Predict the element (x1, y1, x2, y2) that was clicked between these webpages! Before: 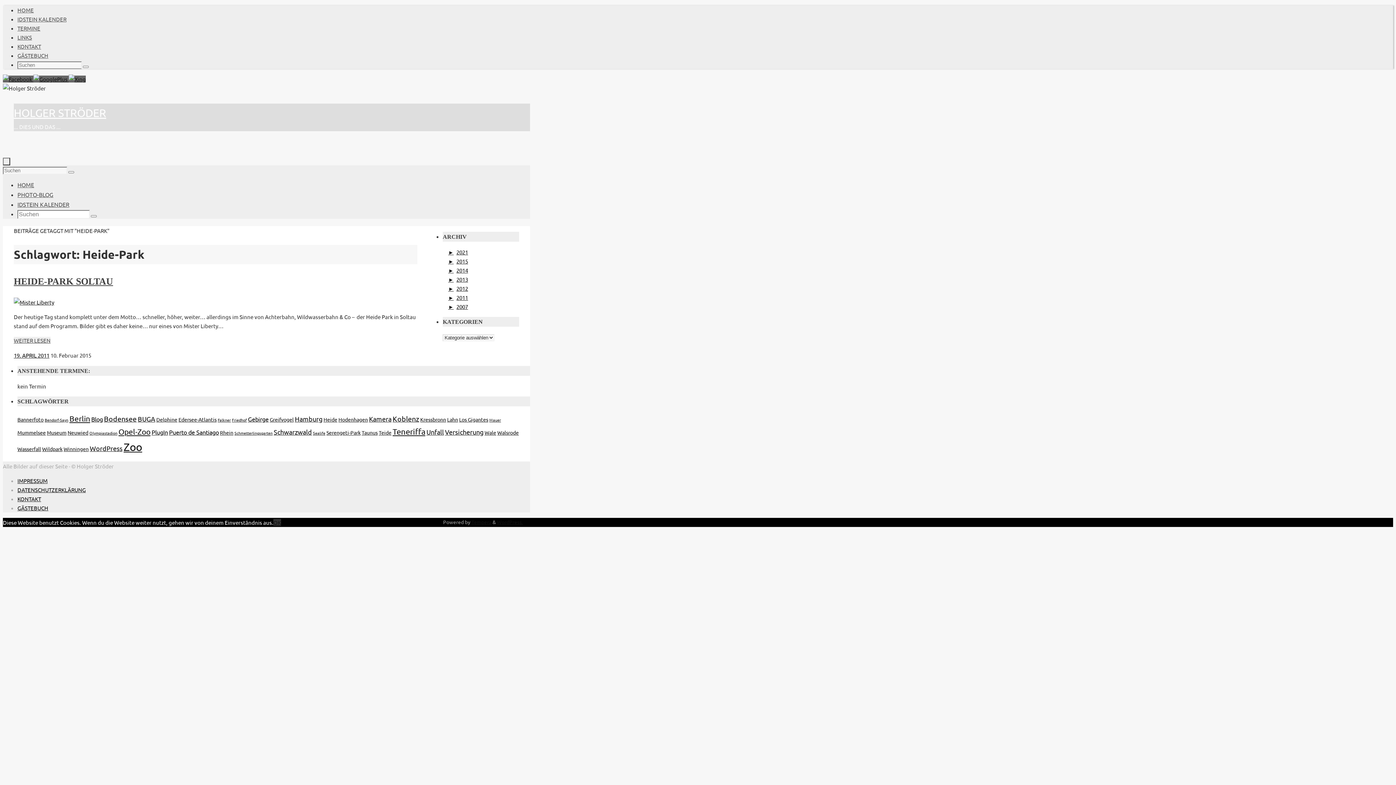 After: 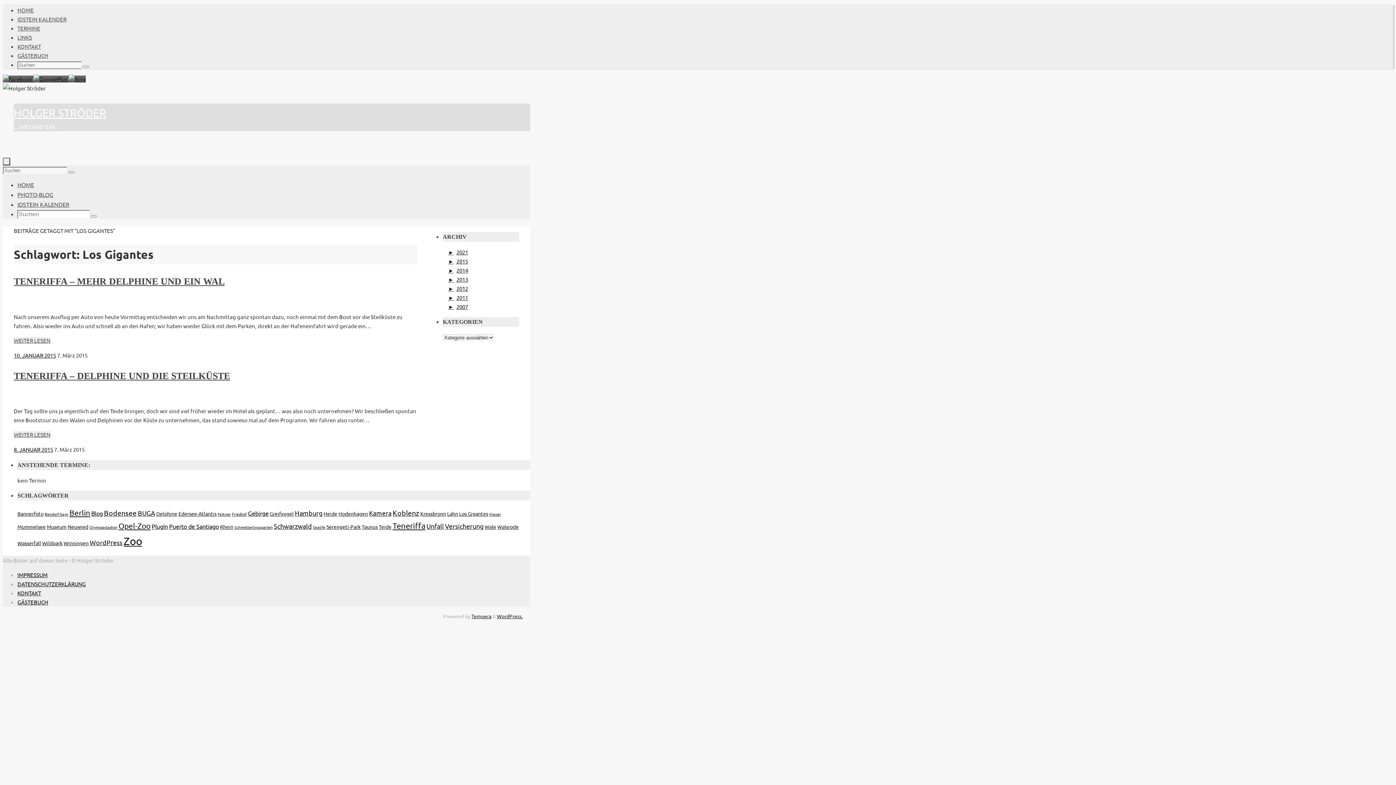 Action: label: Los Gigantes (2 Einträge) bbox: (459, 416, 488, 422)